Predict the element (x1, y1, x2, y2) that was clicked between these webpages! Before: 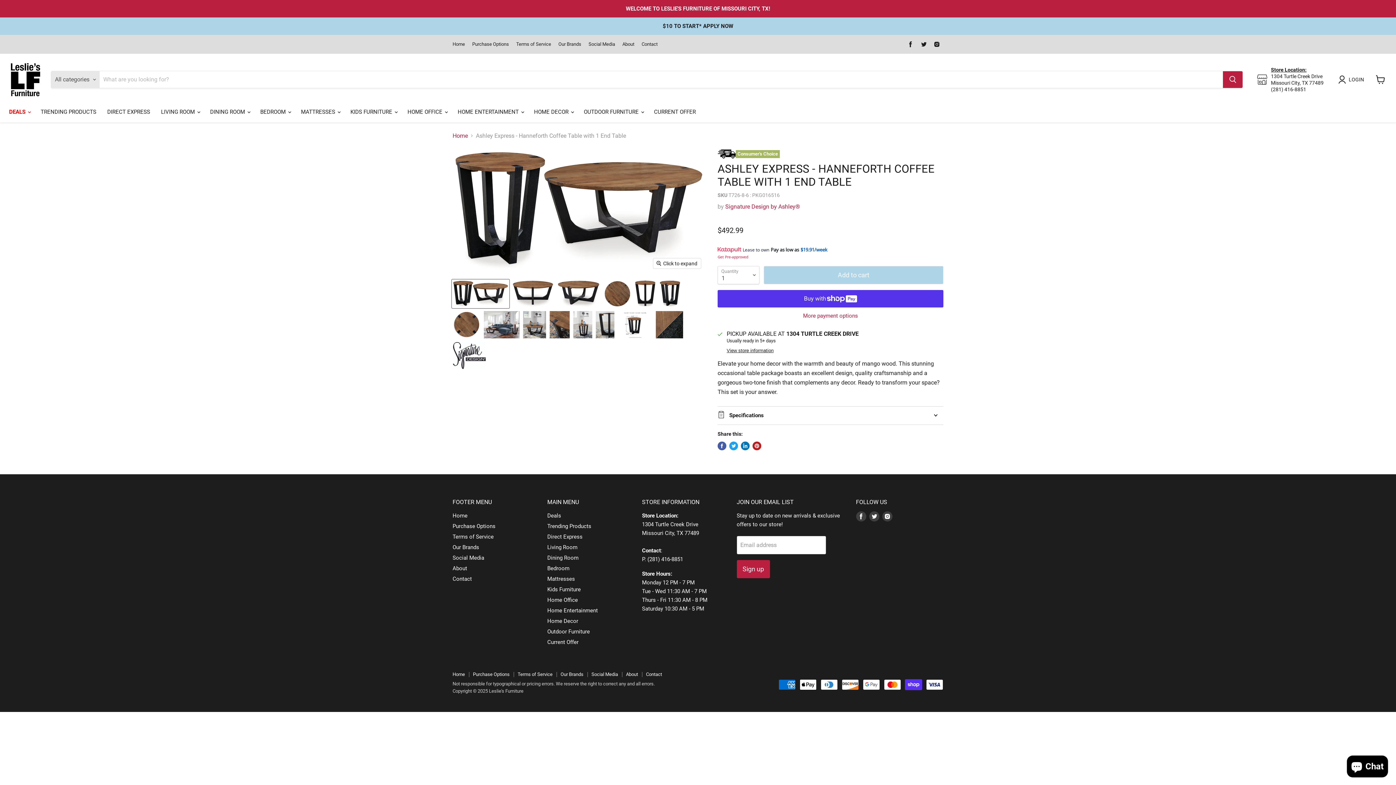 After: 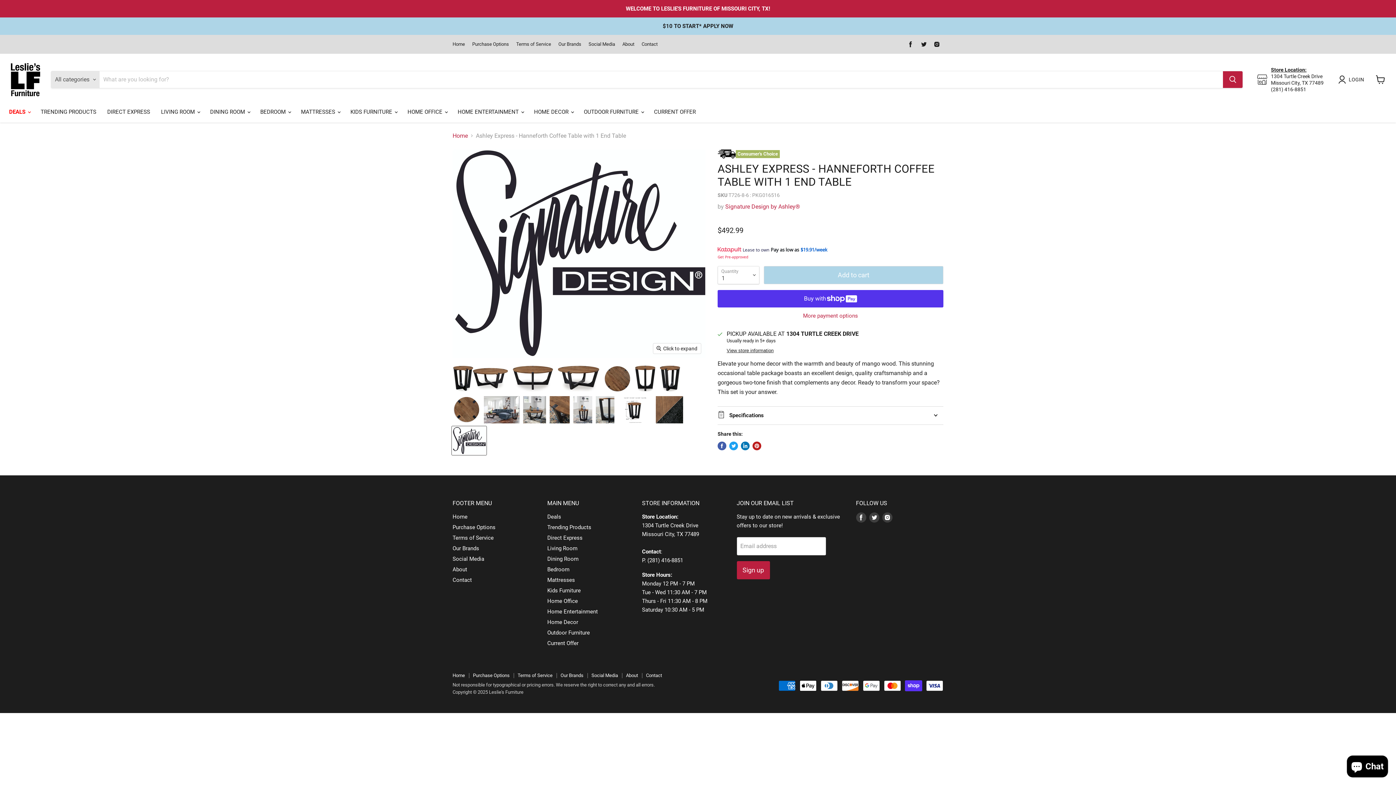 Action: label: Ashley Express - Hanneforth Coffee Table with 1 End Table thumbnail bbox: (452, 341, 486, 370)